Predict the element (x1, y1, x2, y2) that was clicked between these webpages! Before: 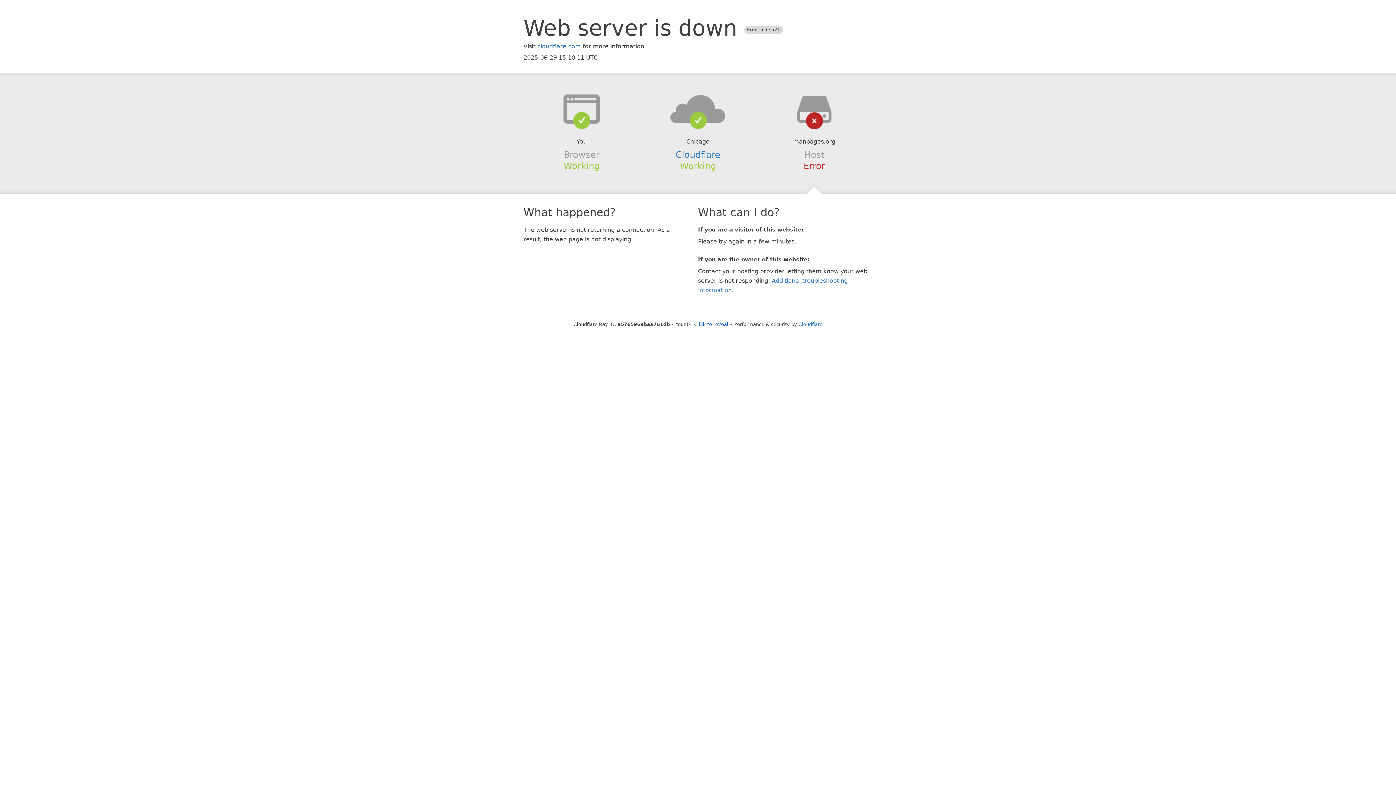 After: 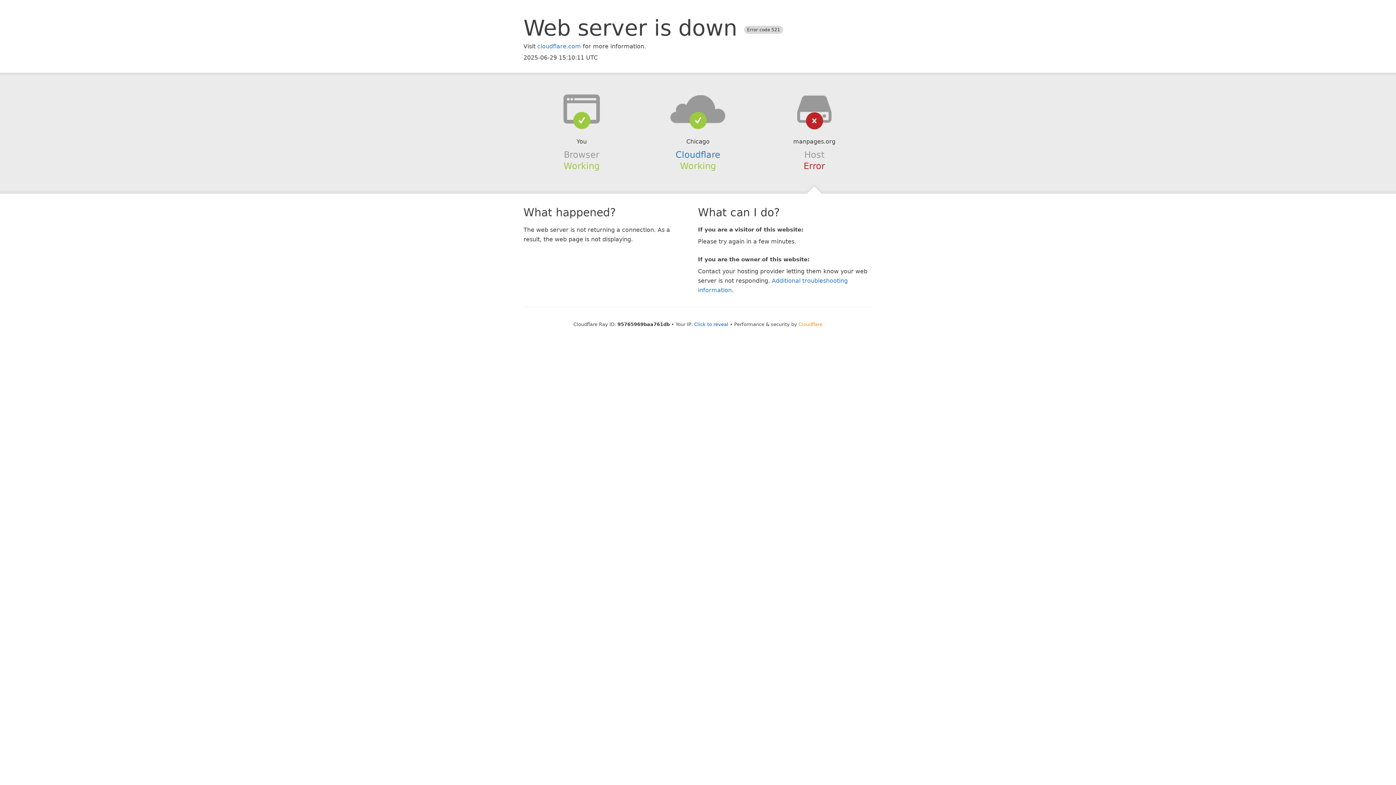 Action: label: Cloudflare bbox: (798, 321, 822, 327)